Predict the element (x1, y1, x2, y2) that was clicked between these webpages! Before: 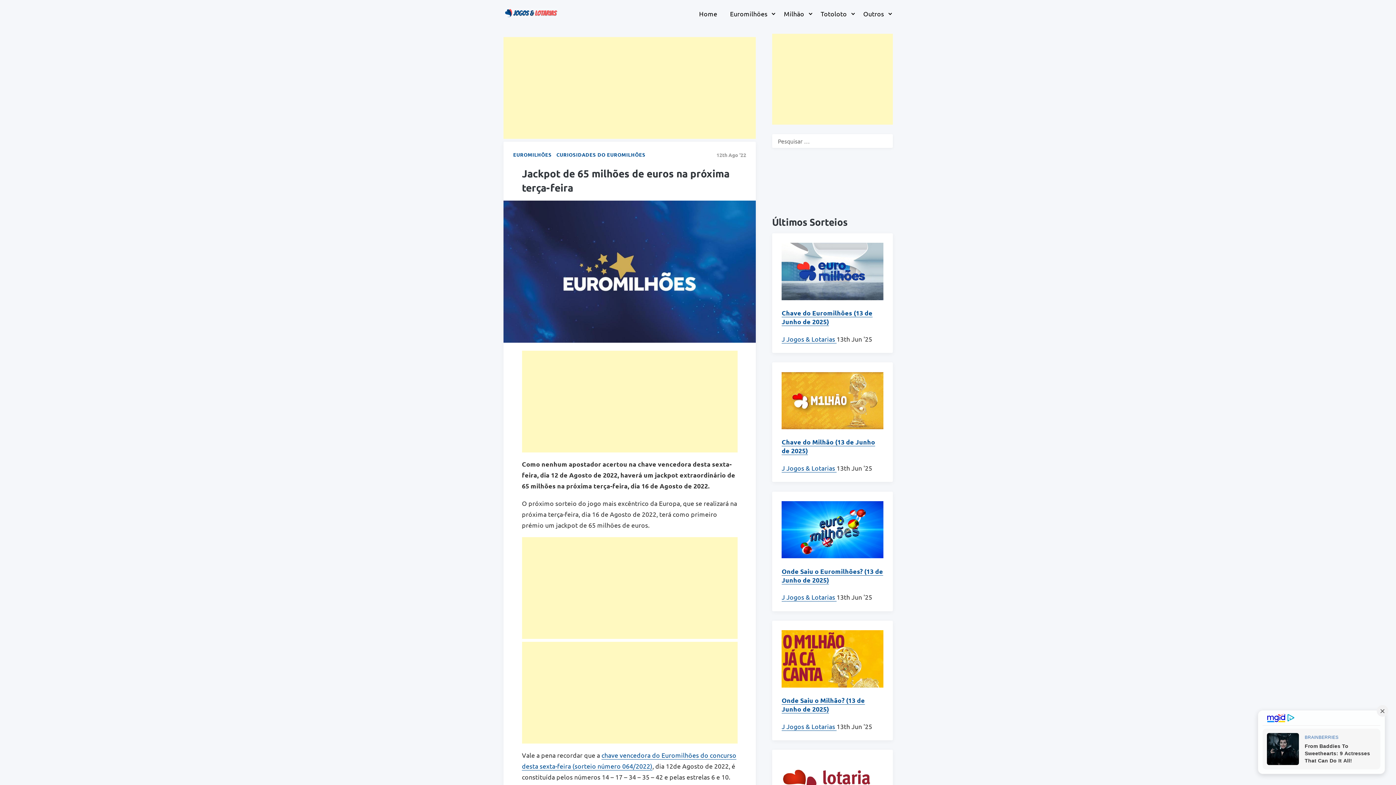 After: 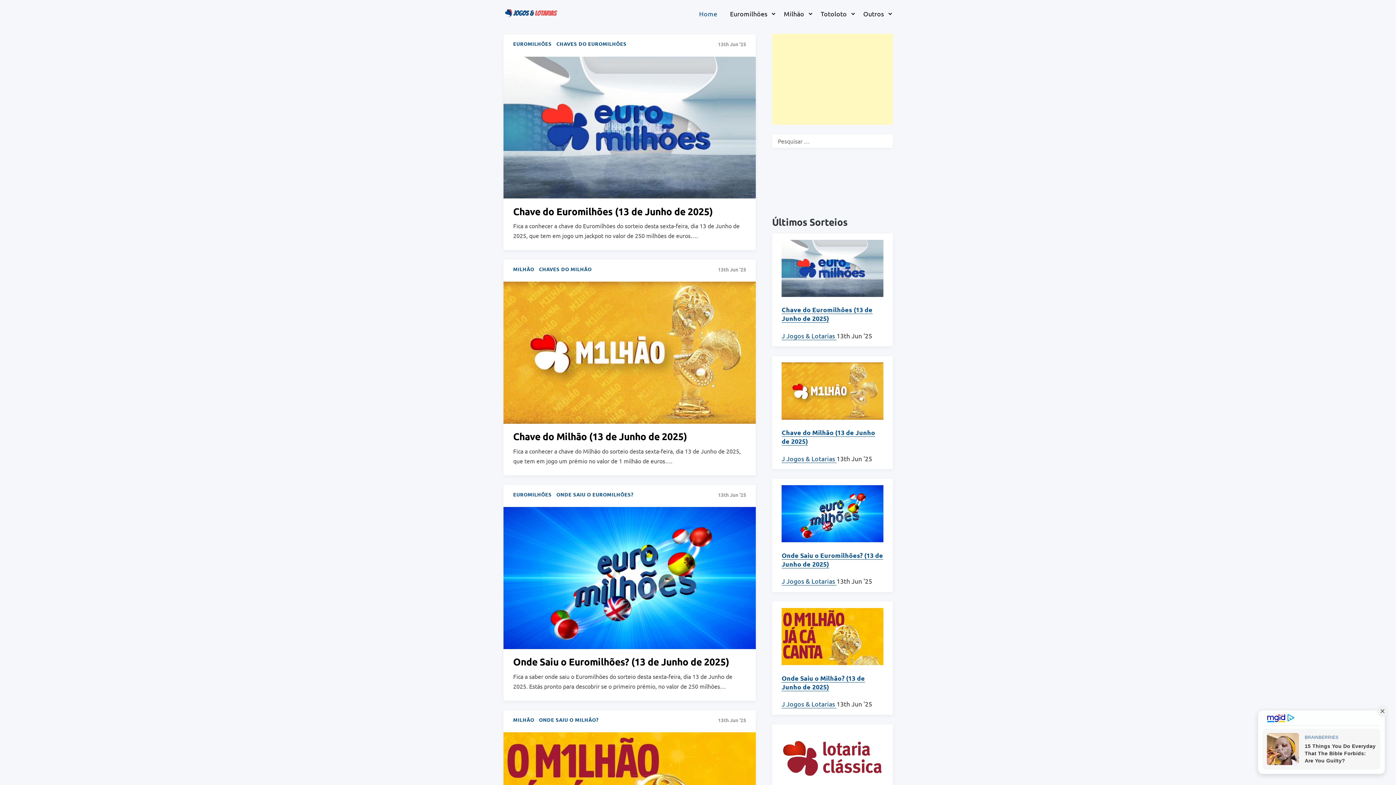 Action: bbox: (503, 7, 558, 18)